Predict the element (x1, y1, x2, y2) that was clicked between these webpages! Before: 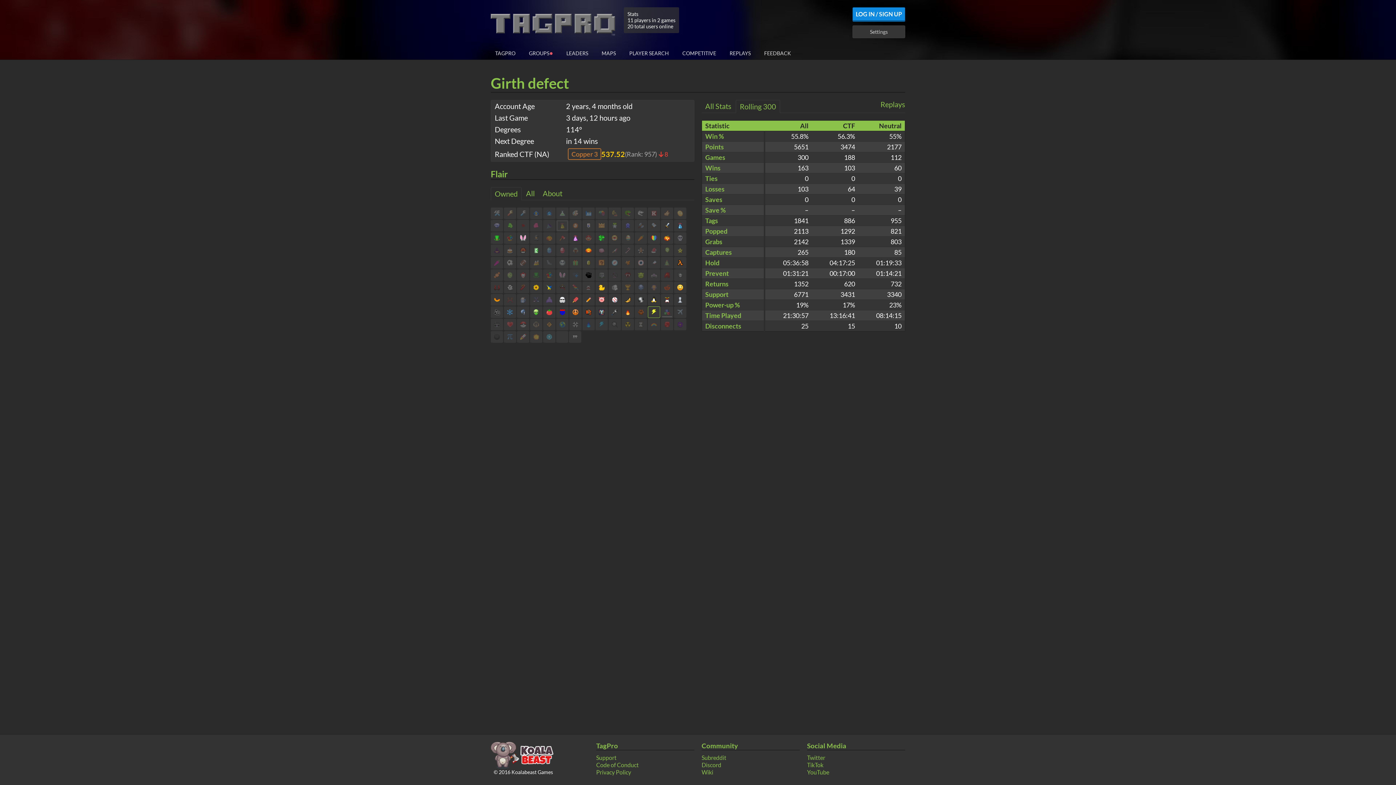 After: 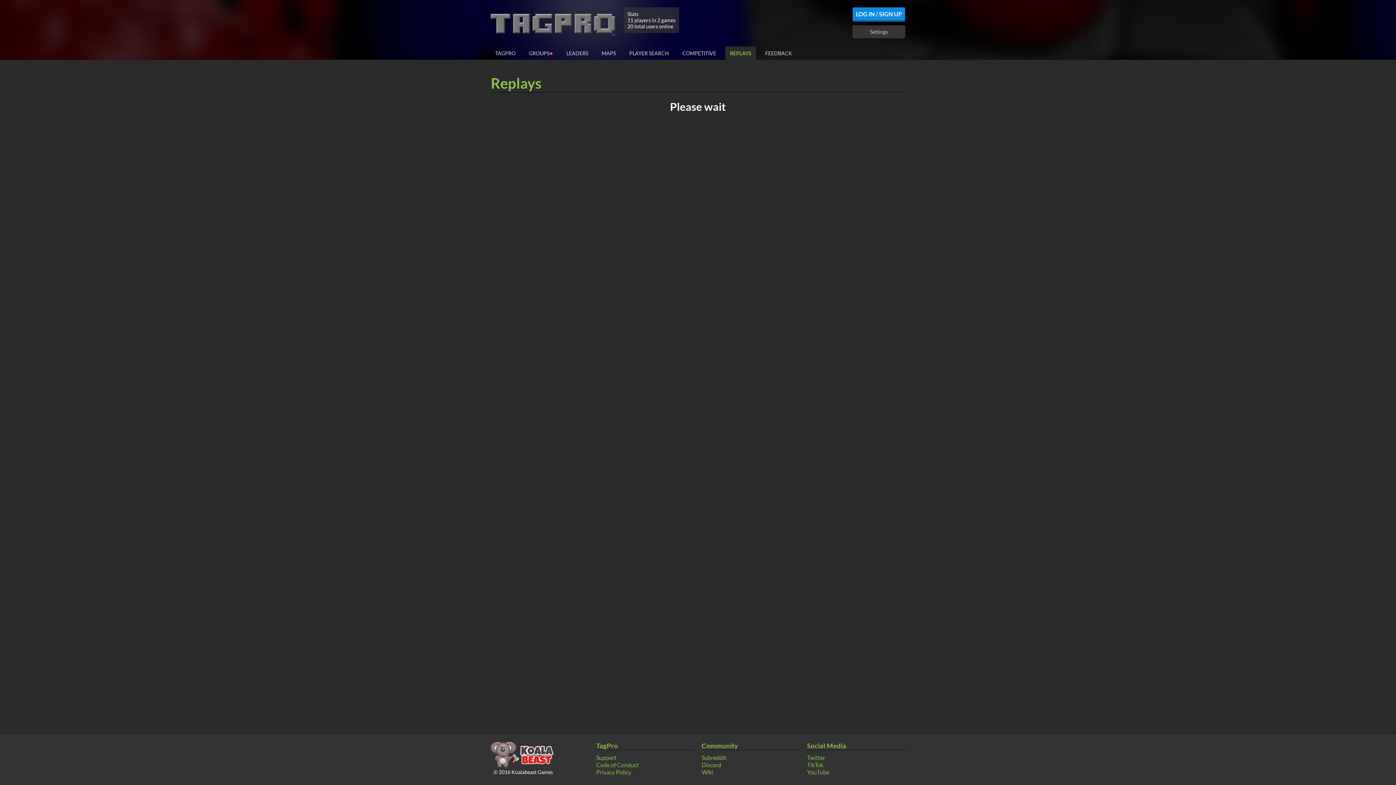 Action: bbox: (880, 100, 905, 108) label: Replays